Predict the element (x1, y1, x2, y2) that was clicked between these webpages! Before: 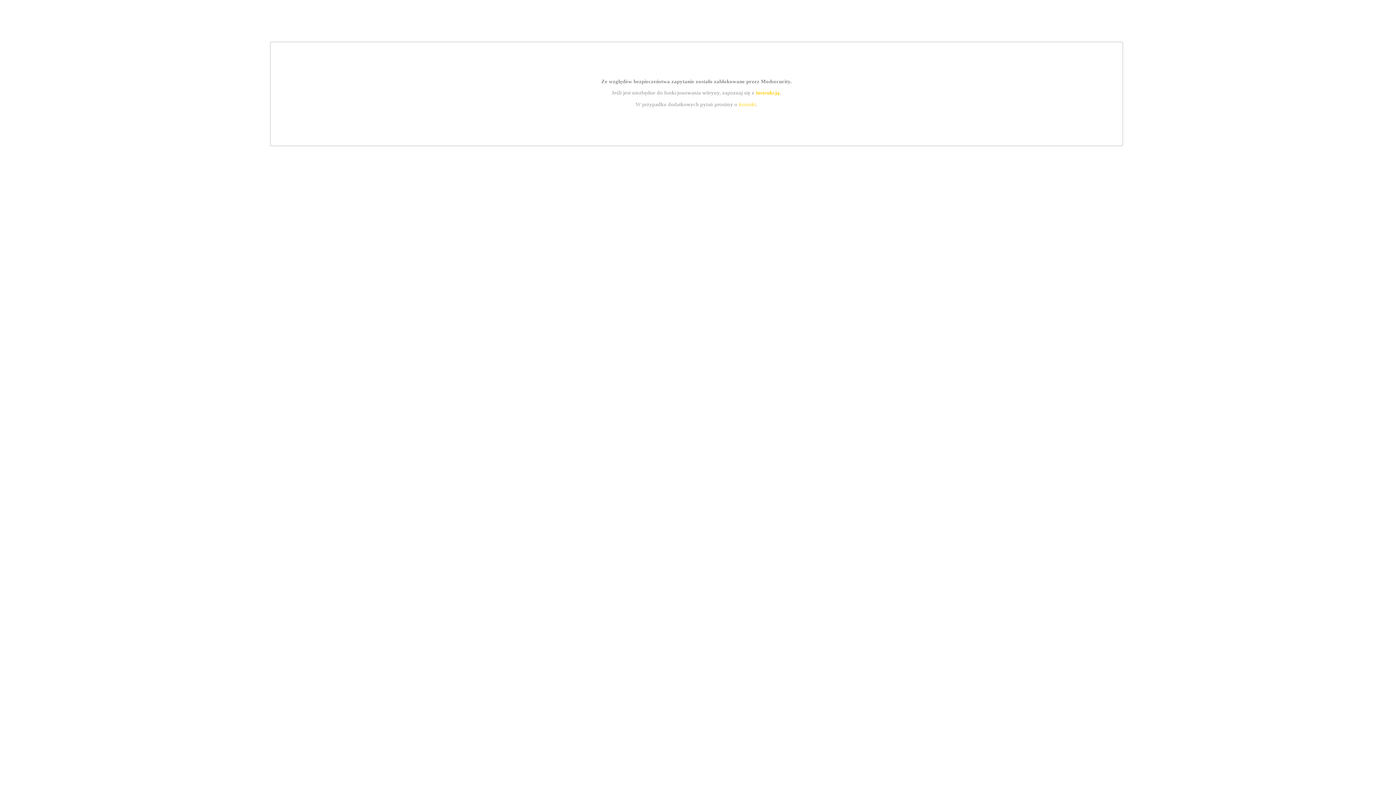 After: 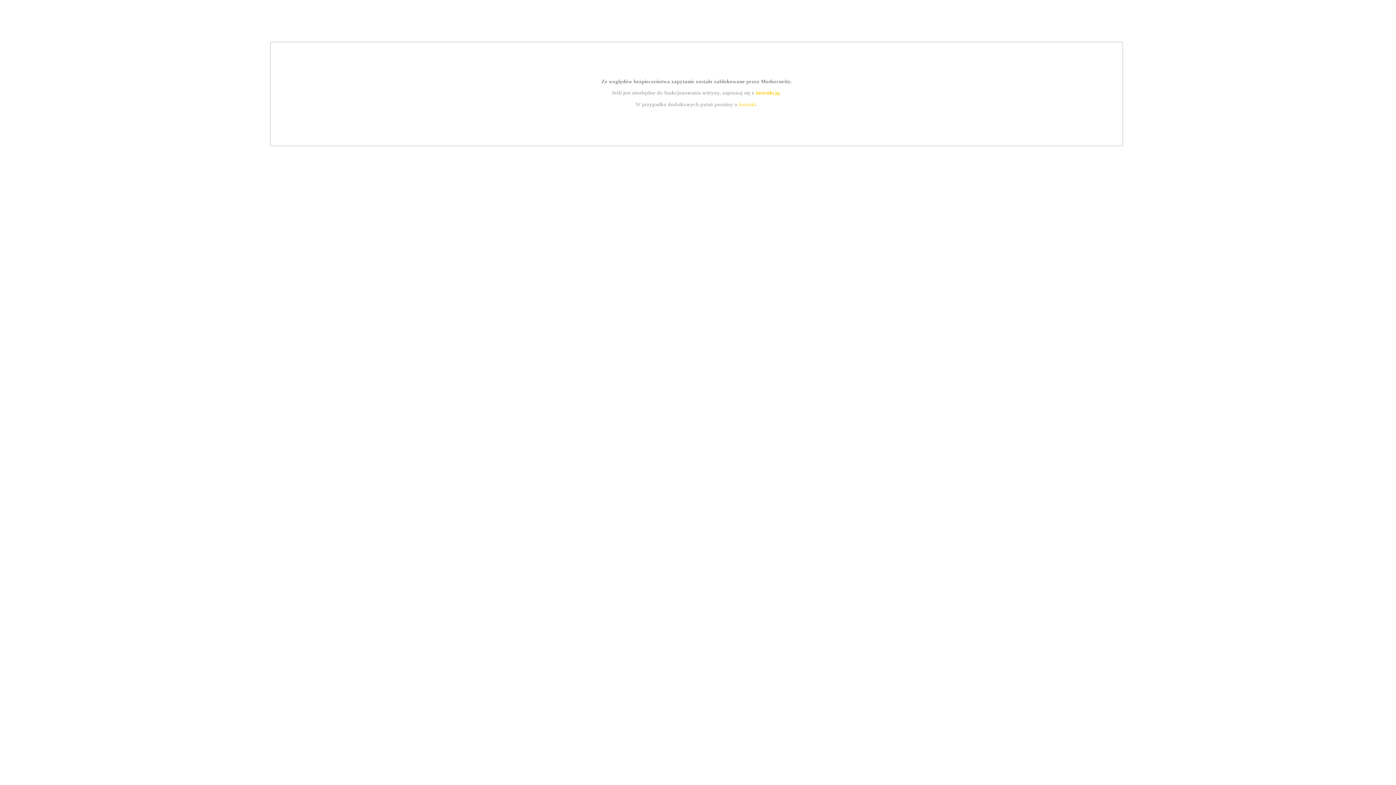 Action: label: kontakt bbox: (739, 101, 756, 107)